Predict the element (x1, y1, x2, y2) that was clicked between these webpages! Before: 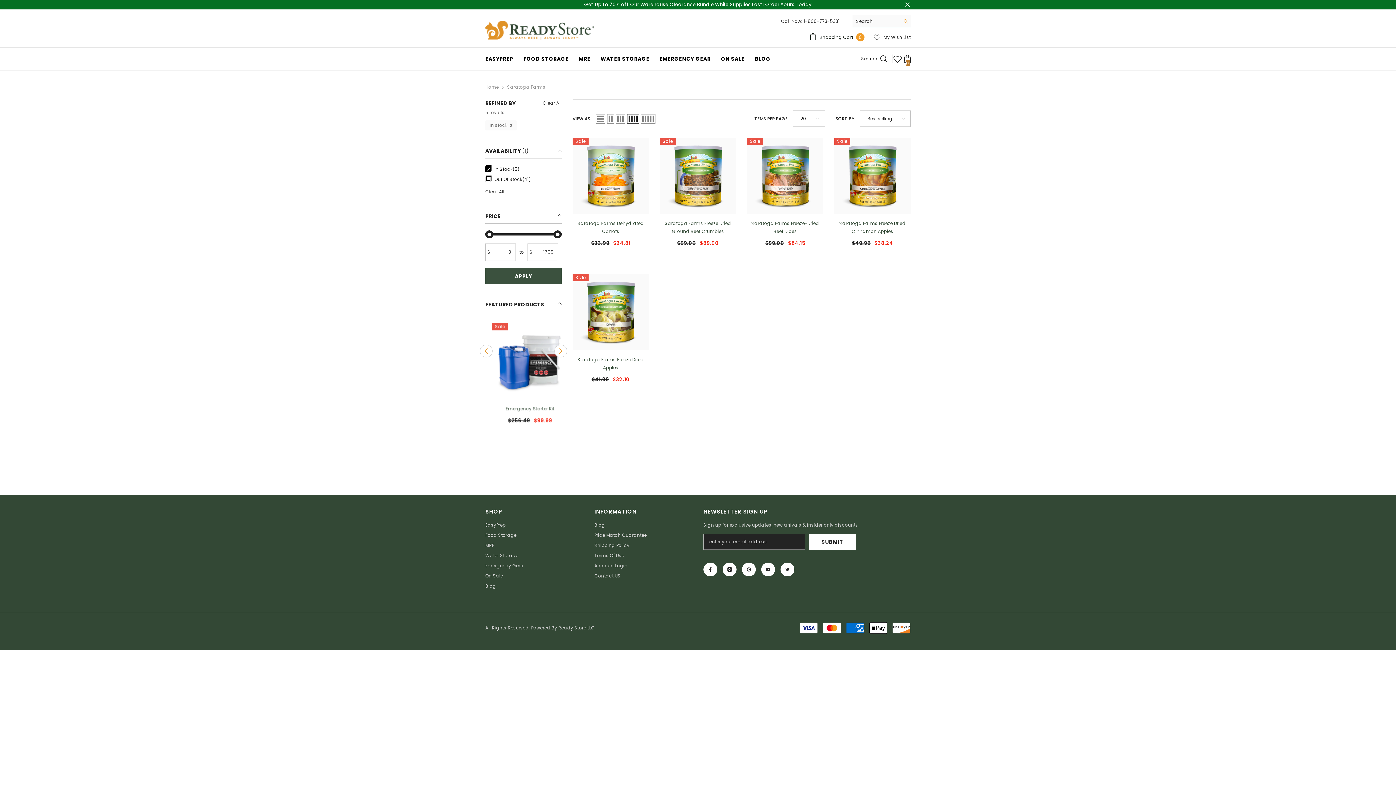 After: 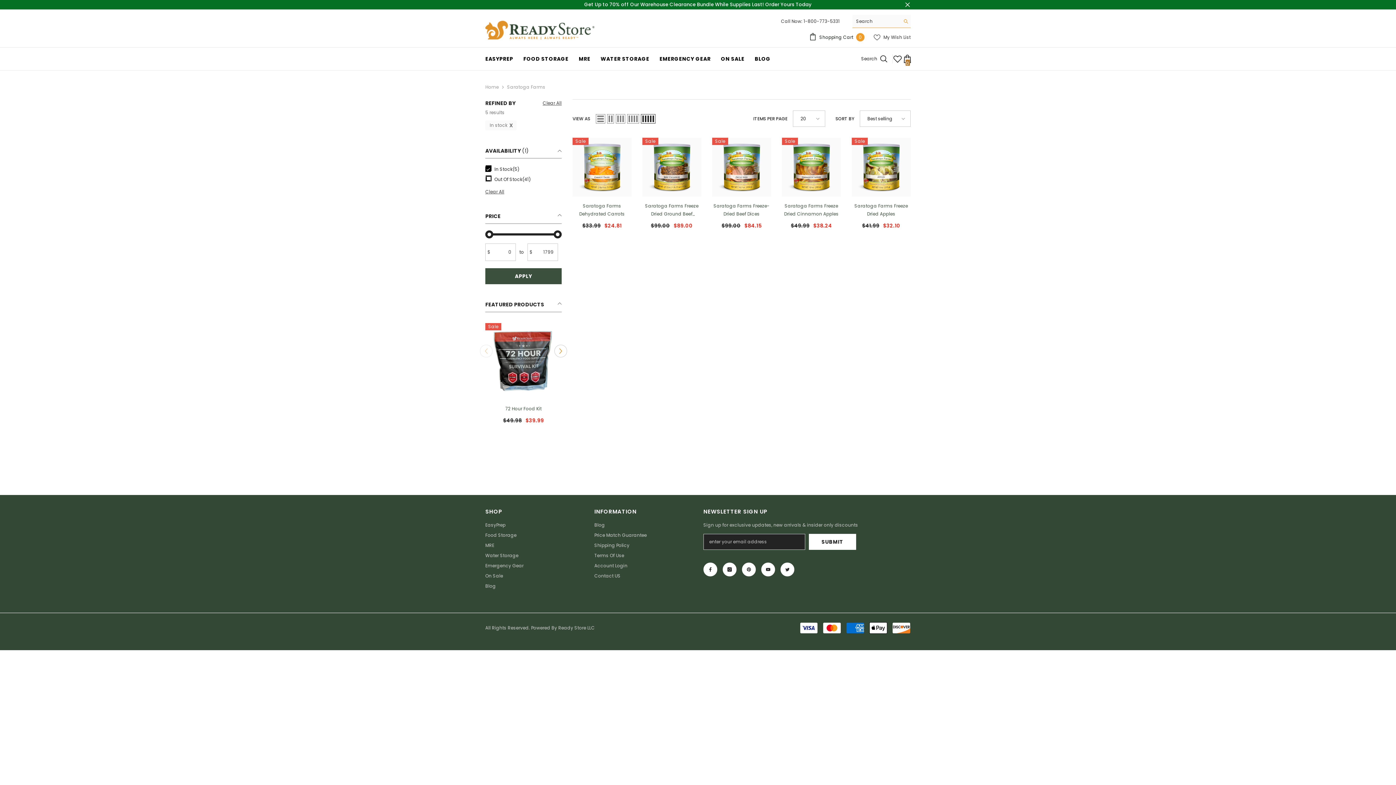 Action: bbox: (640, 114, 655, 123) label: Grid 5